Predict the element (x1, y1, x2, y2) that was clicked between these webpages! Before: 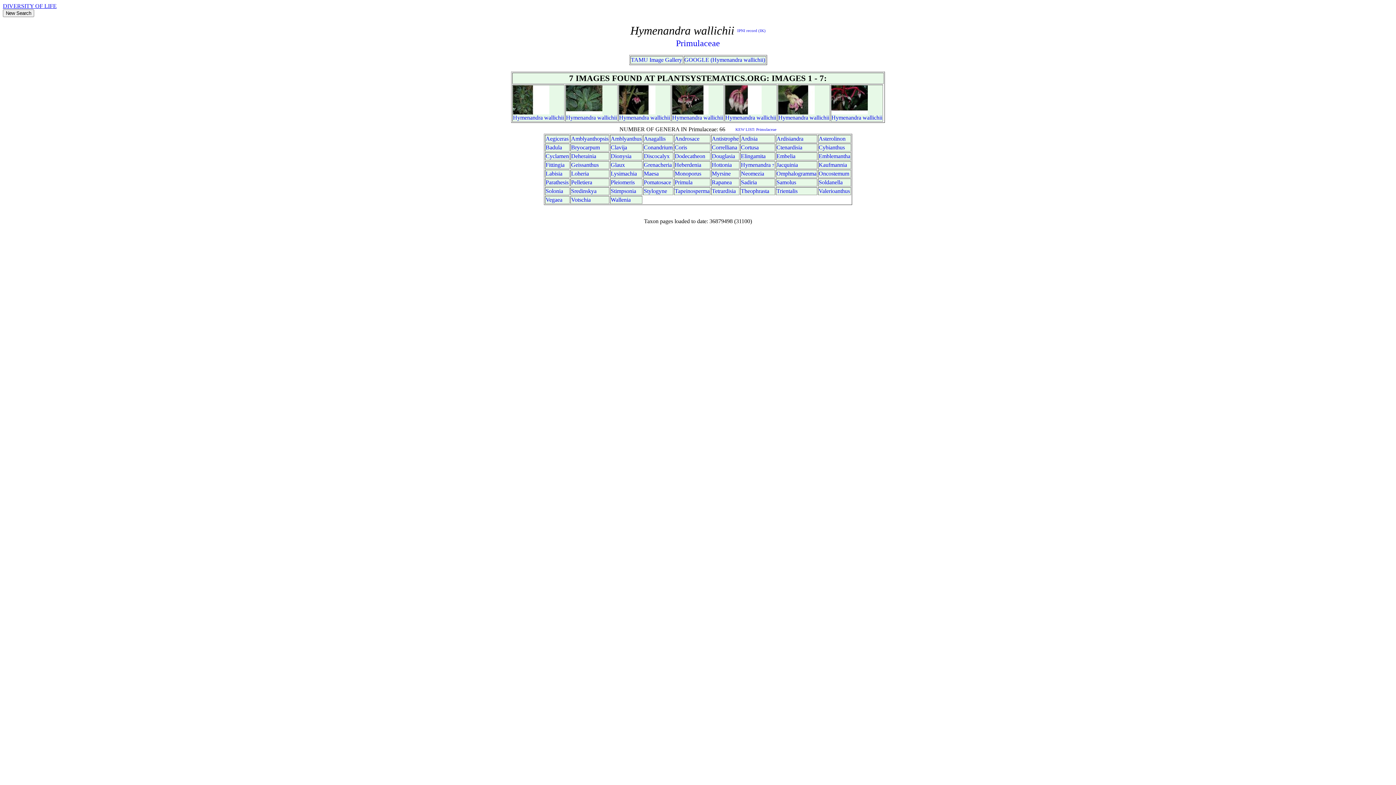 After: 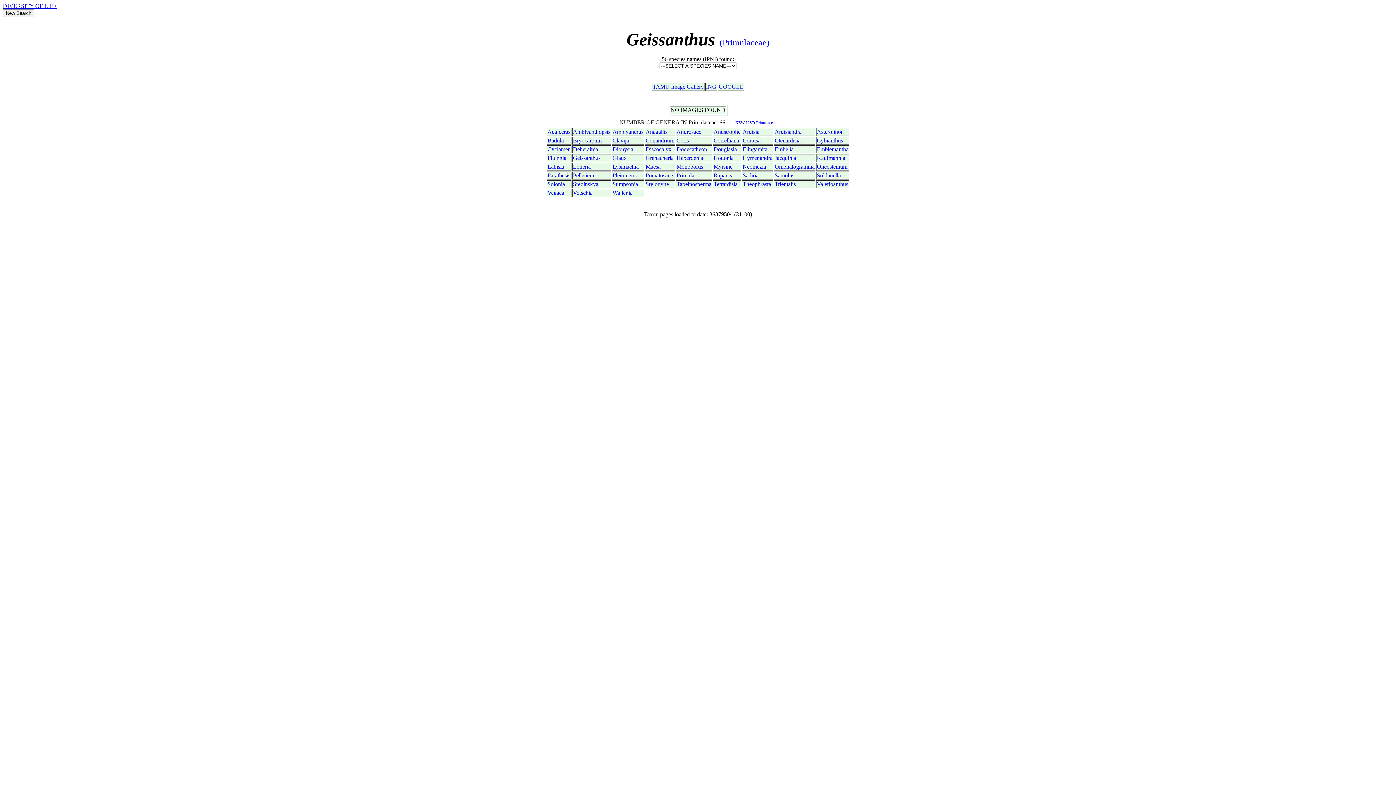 Action: bbox: (571, 161, 598, 168) label: Geissanthus